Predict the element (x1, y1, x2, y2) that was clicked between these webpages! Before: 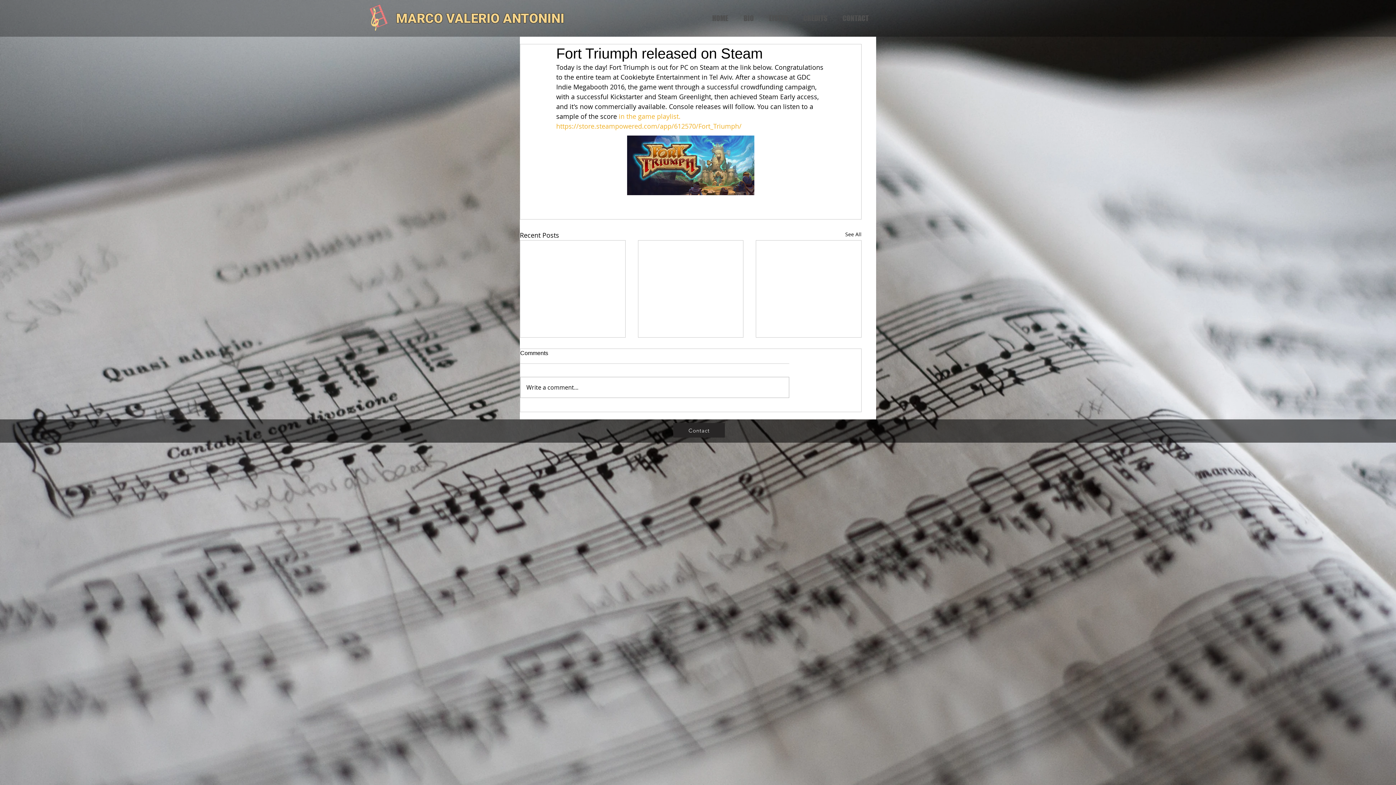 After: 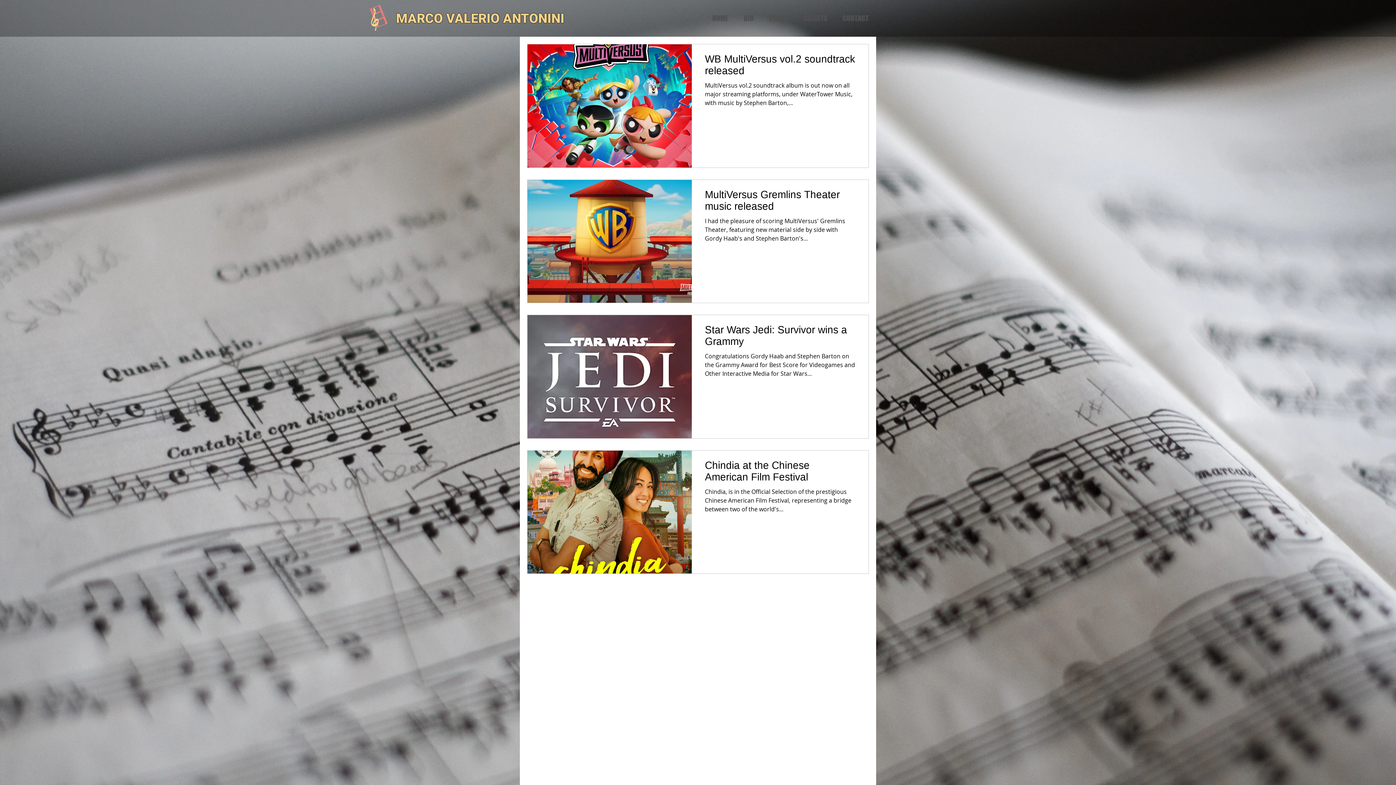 Action: label: See All bbox: (845, 230, 861, 240)